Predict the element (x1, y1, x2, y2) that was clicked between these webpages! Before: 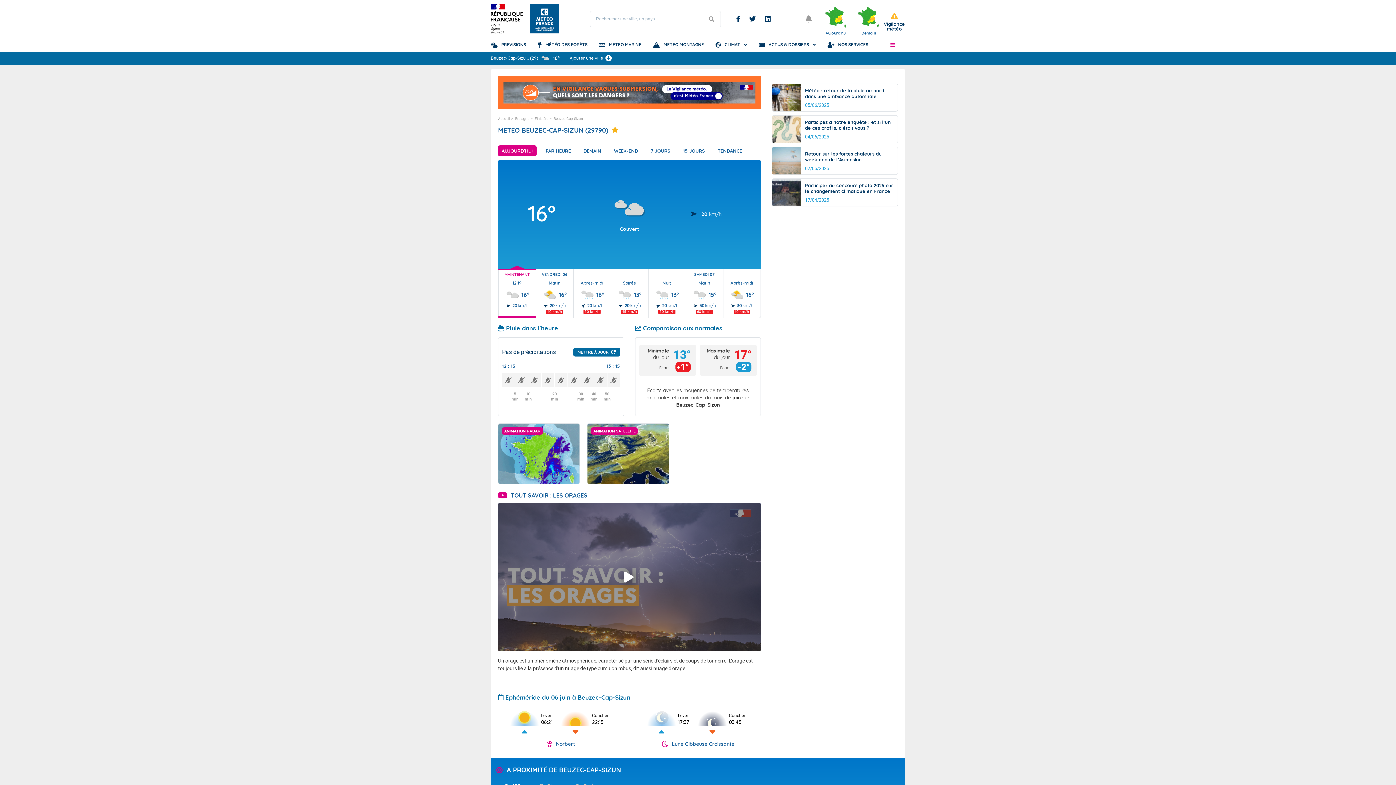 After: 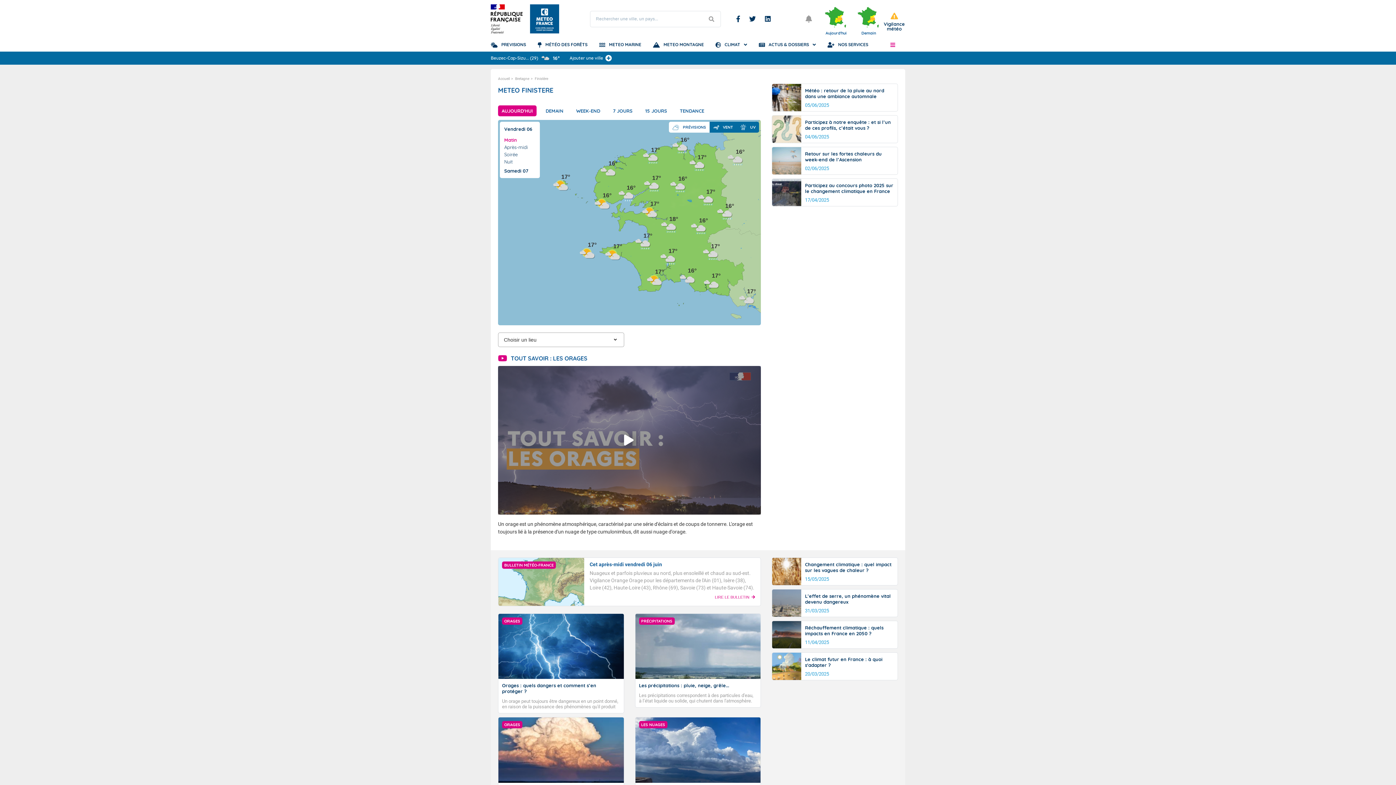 Action: label: Finistère bbox: (534, 116, 548, 120)